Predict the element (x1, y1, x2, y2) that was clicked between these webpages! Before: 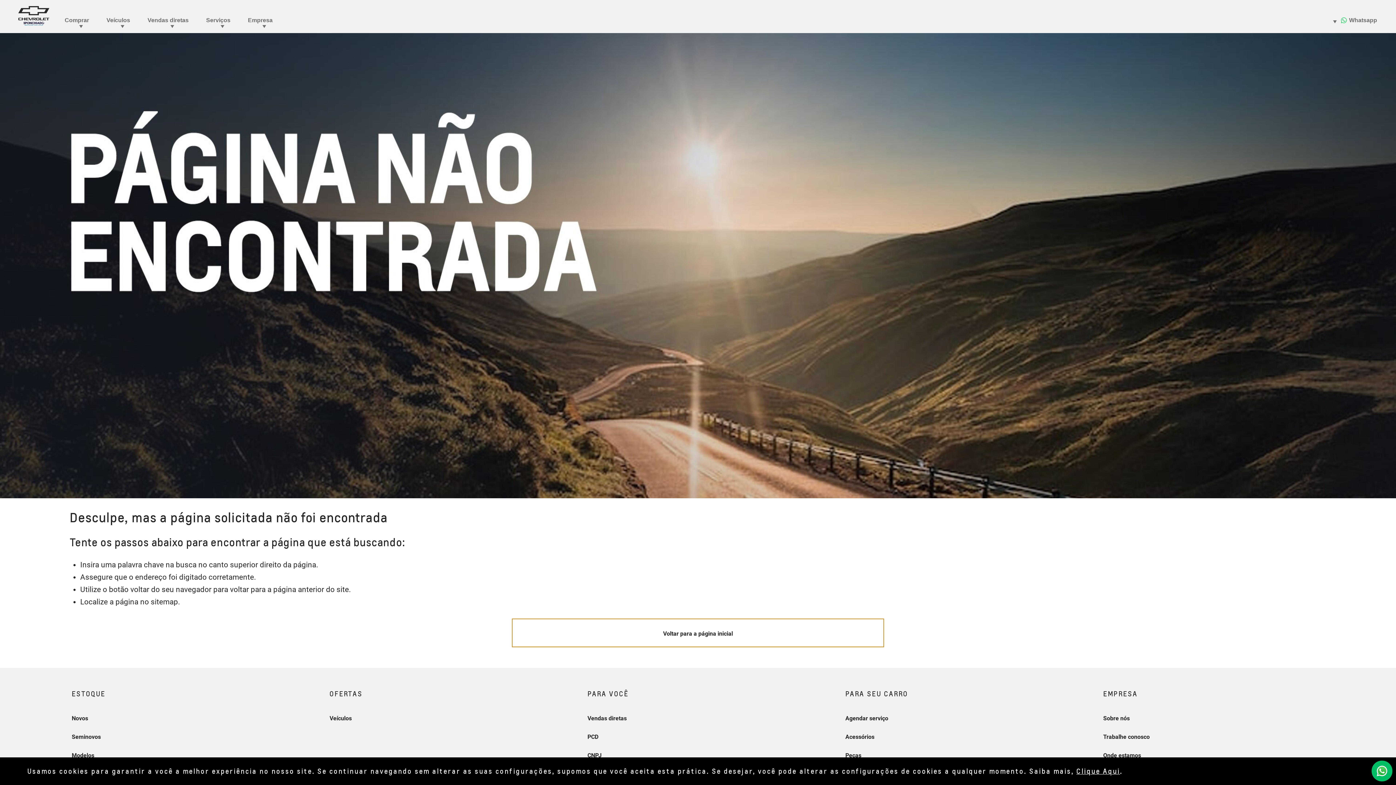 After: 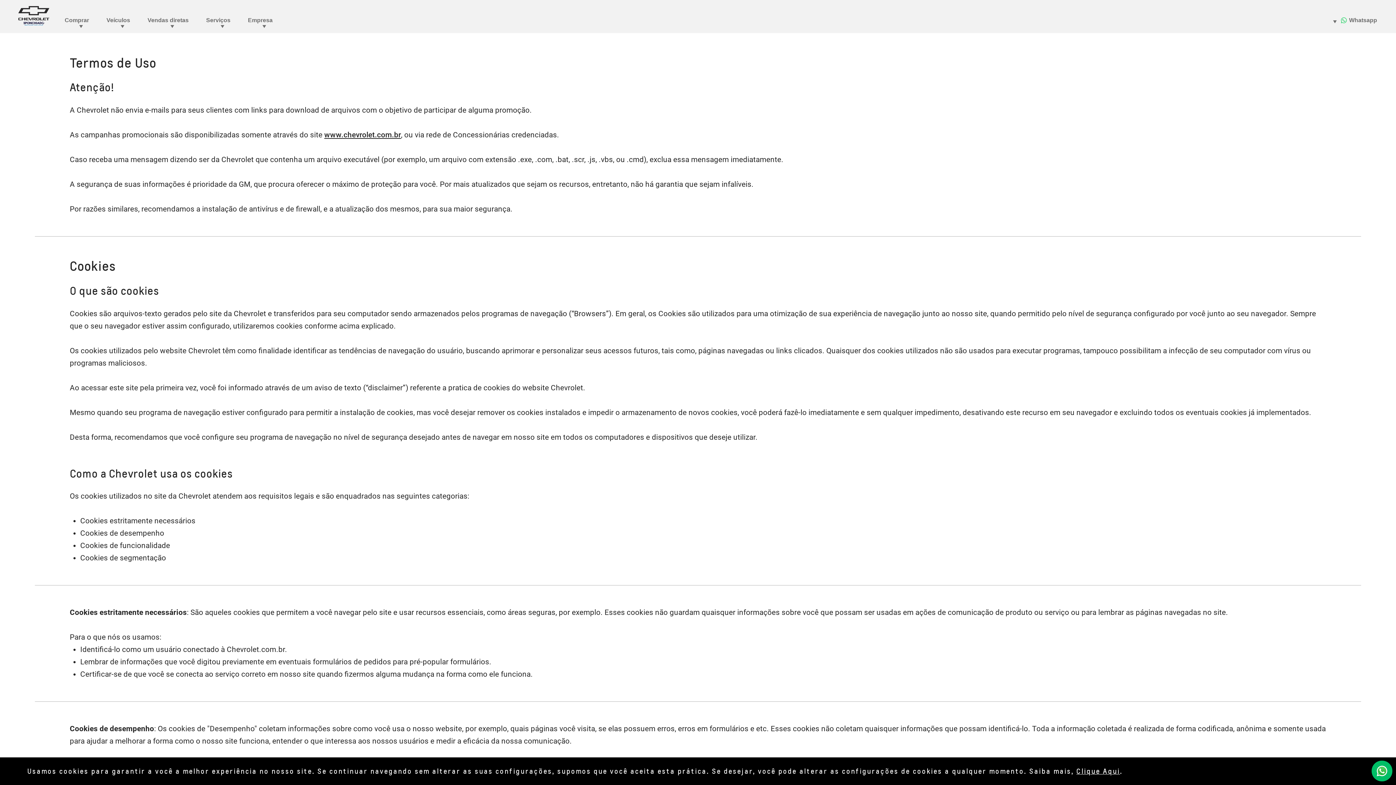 Action: label: Clique Aqui bbox: (1076, 767, 1120, 775)